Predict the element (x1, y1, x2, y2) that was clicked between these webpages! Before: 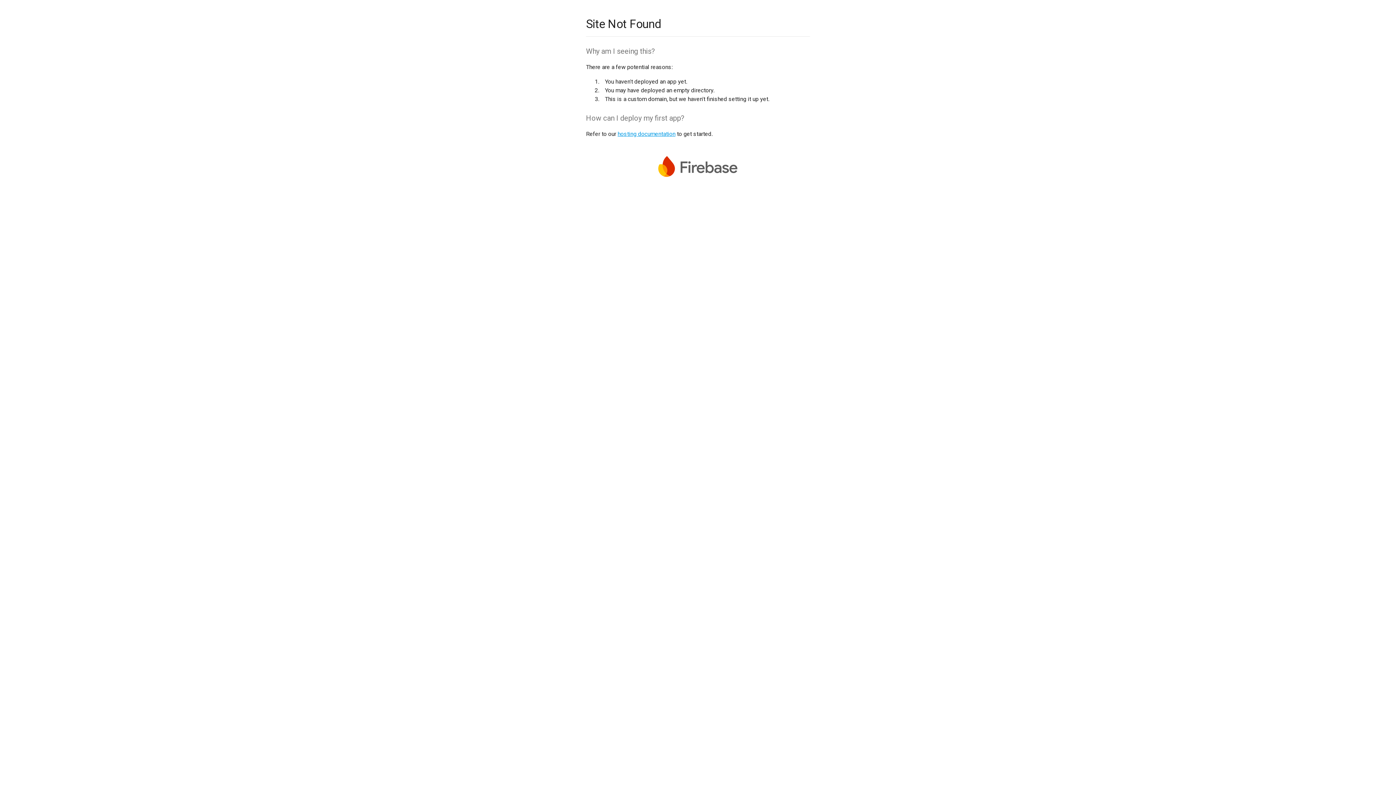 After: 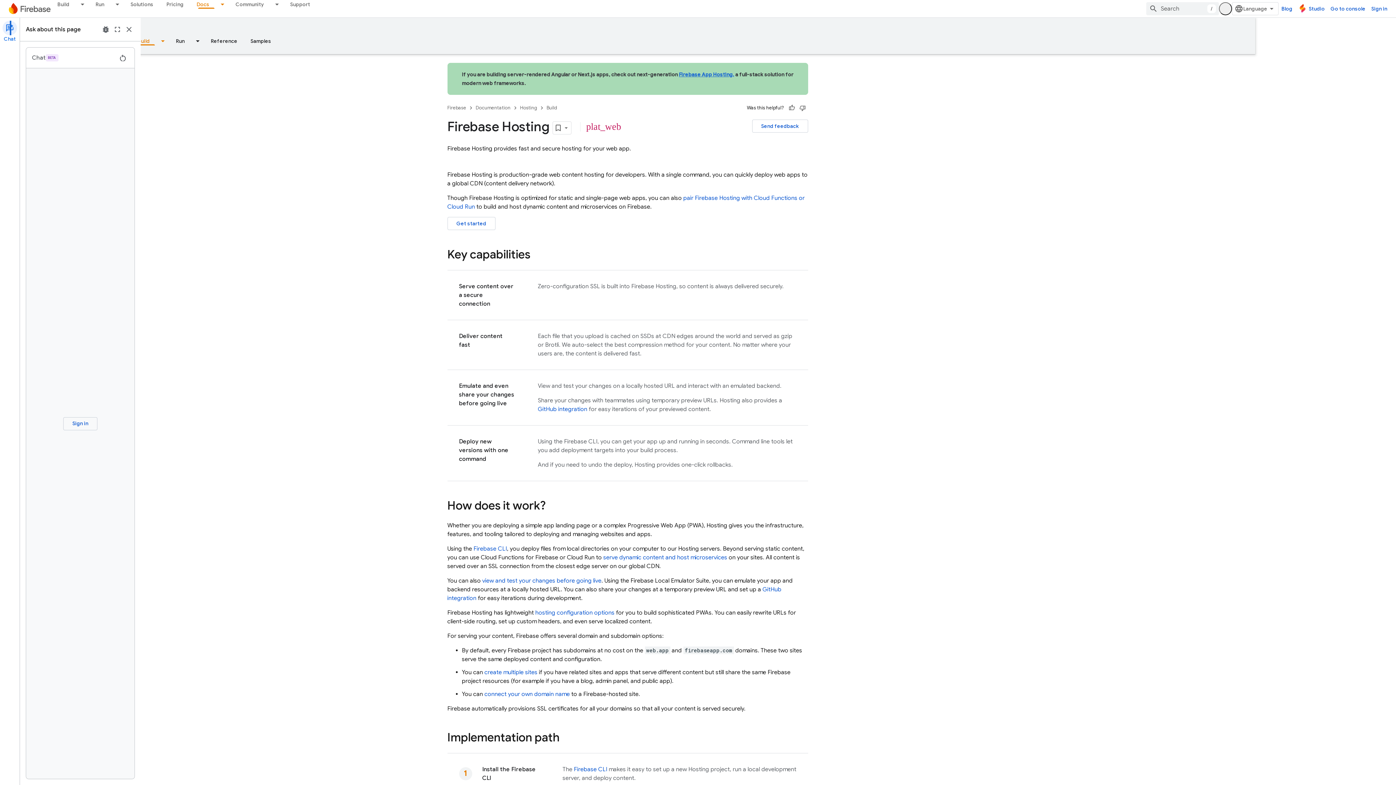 Action: bbox: (617, 130, 675, 137) label: hosting documentation